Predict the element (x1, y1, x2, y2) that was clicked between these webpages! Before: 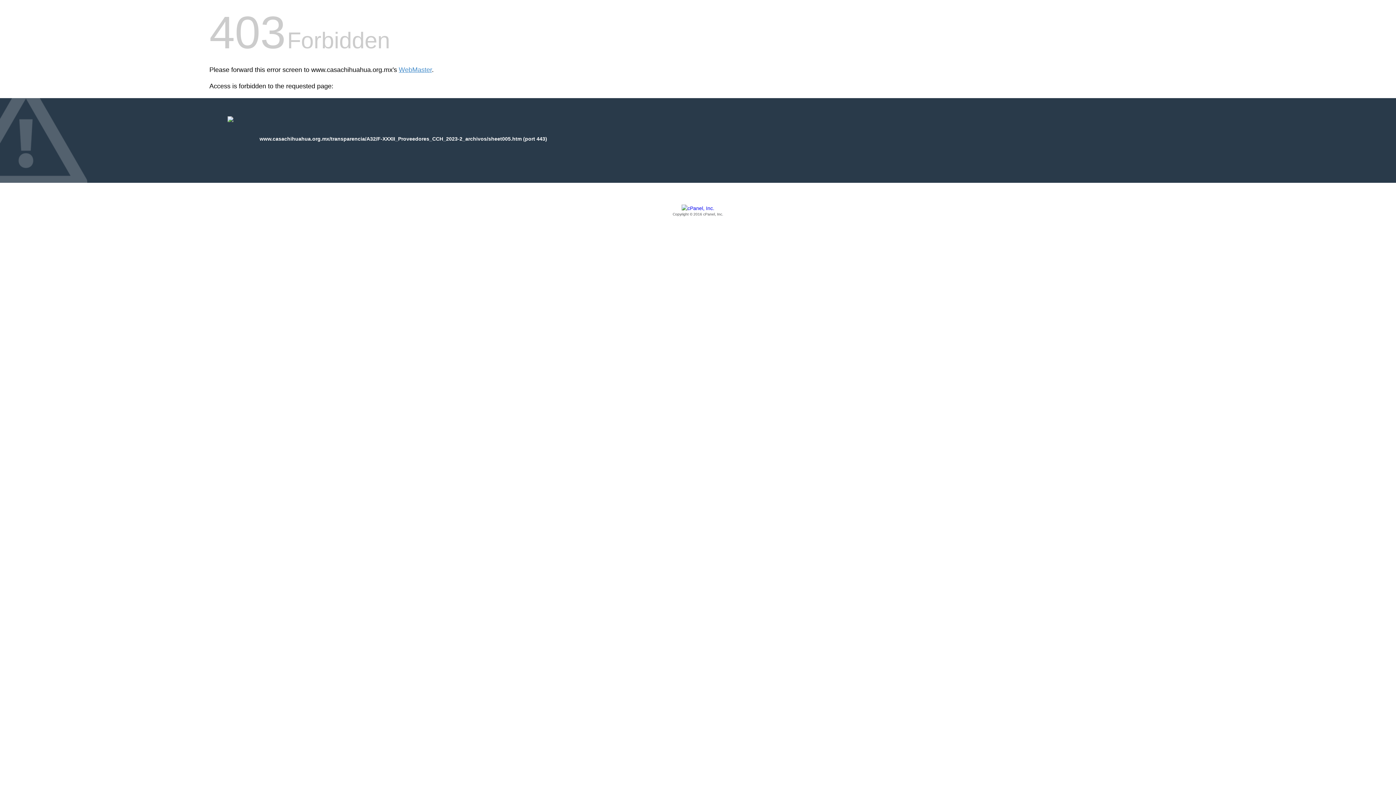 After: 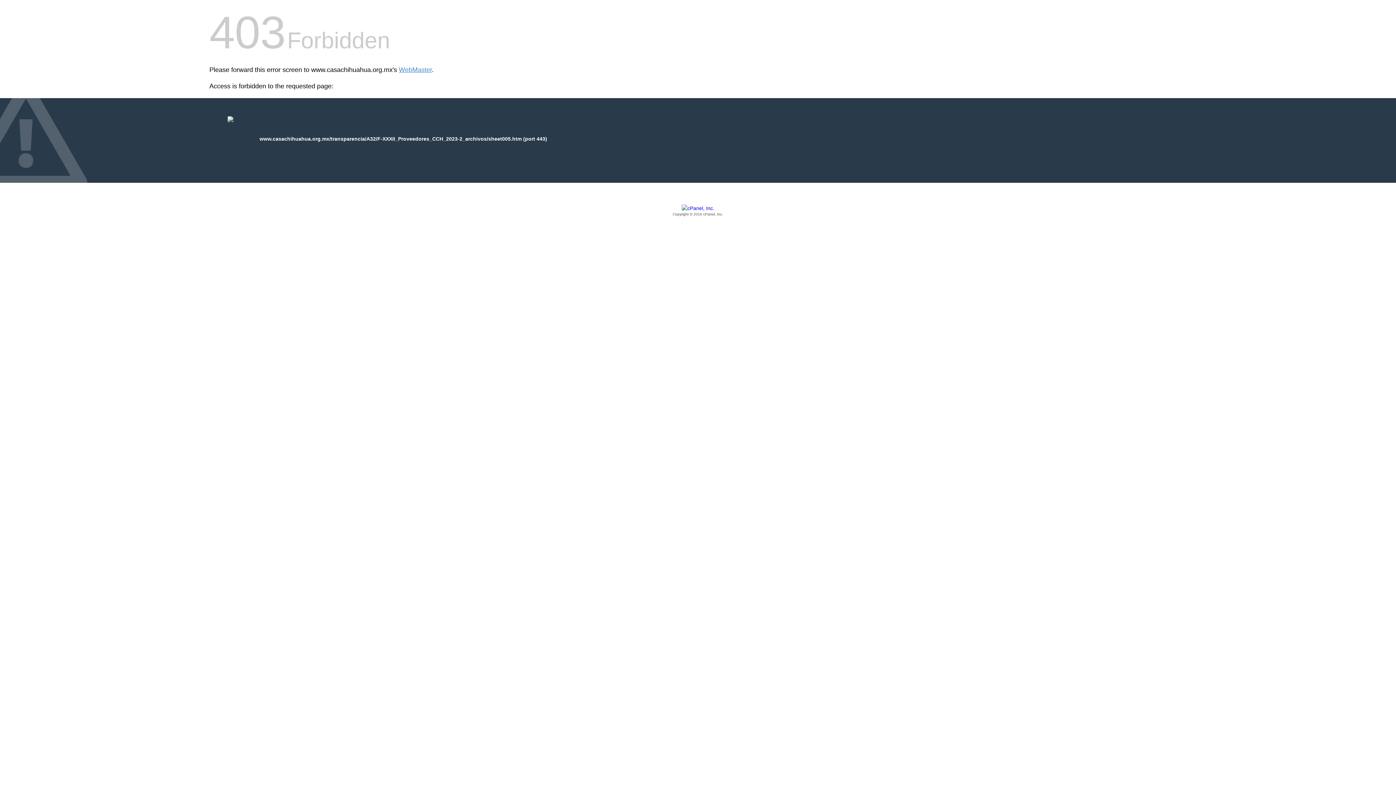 Action: bbox: (209, 205, 1186, 217) label: Copyright © 2016 cPanel, Inc.